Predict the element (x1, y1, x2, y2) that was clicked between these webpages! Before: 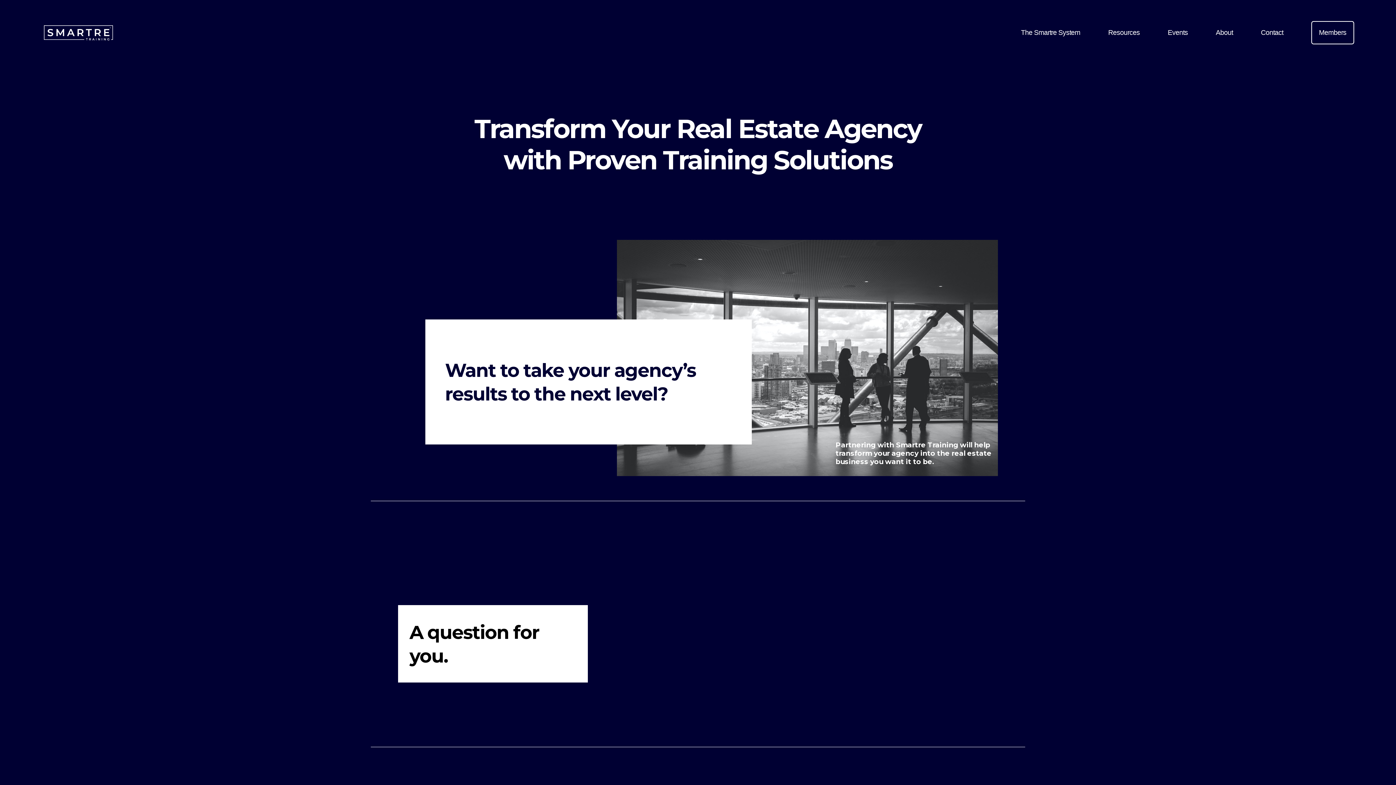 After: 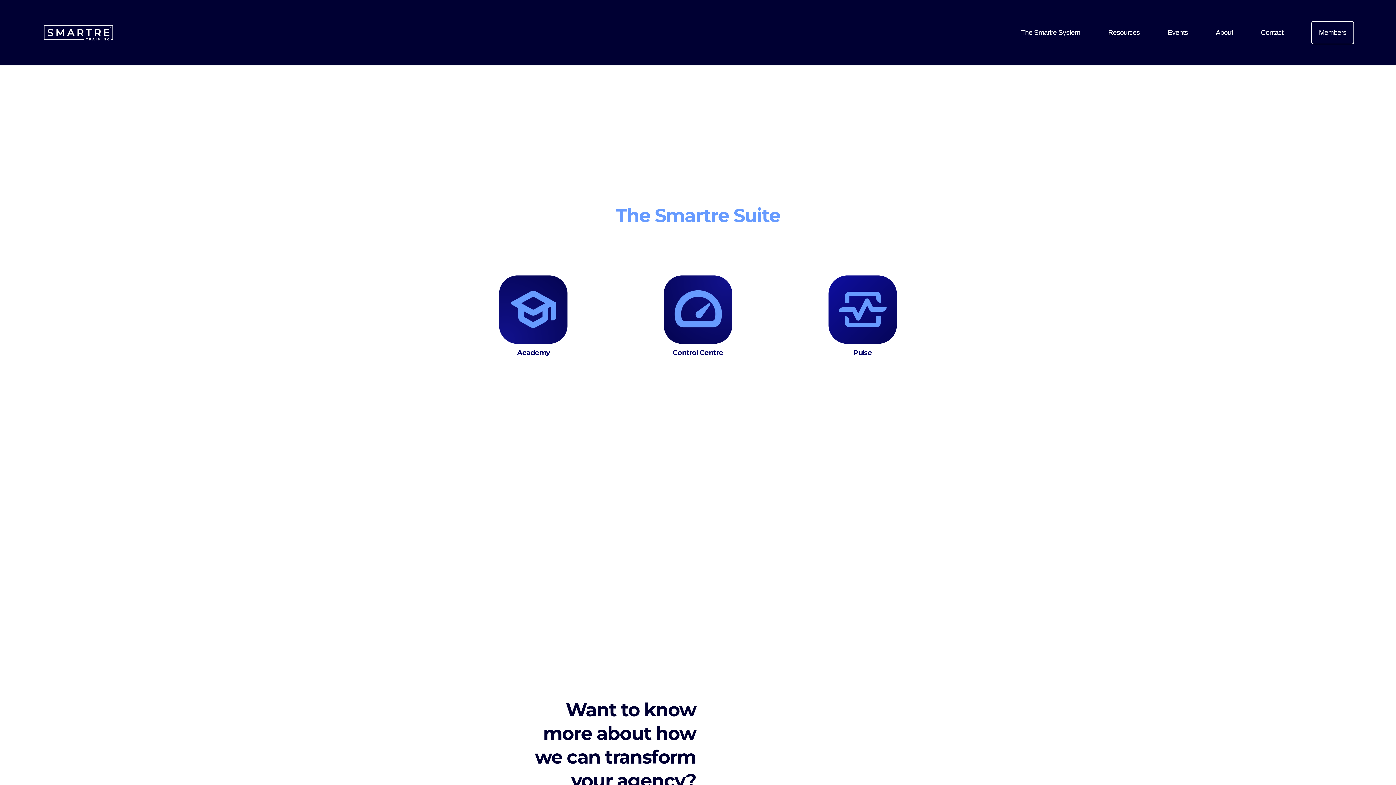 Action: label: Members bbox: (1311, 20, 1354, 44)